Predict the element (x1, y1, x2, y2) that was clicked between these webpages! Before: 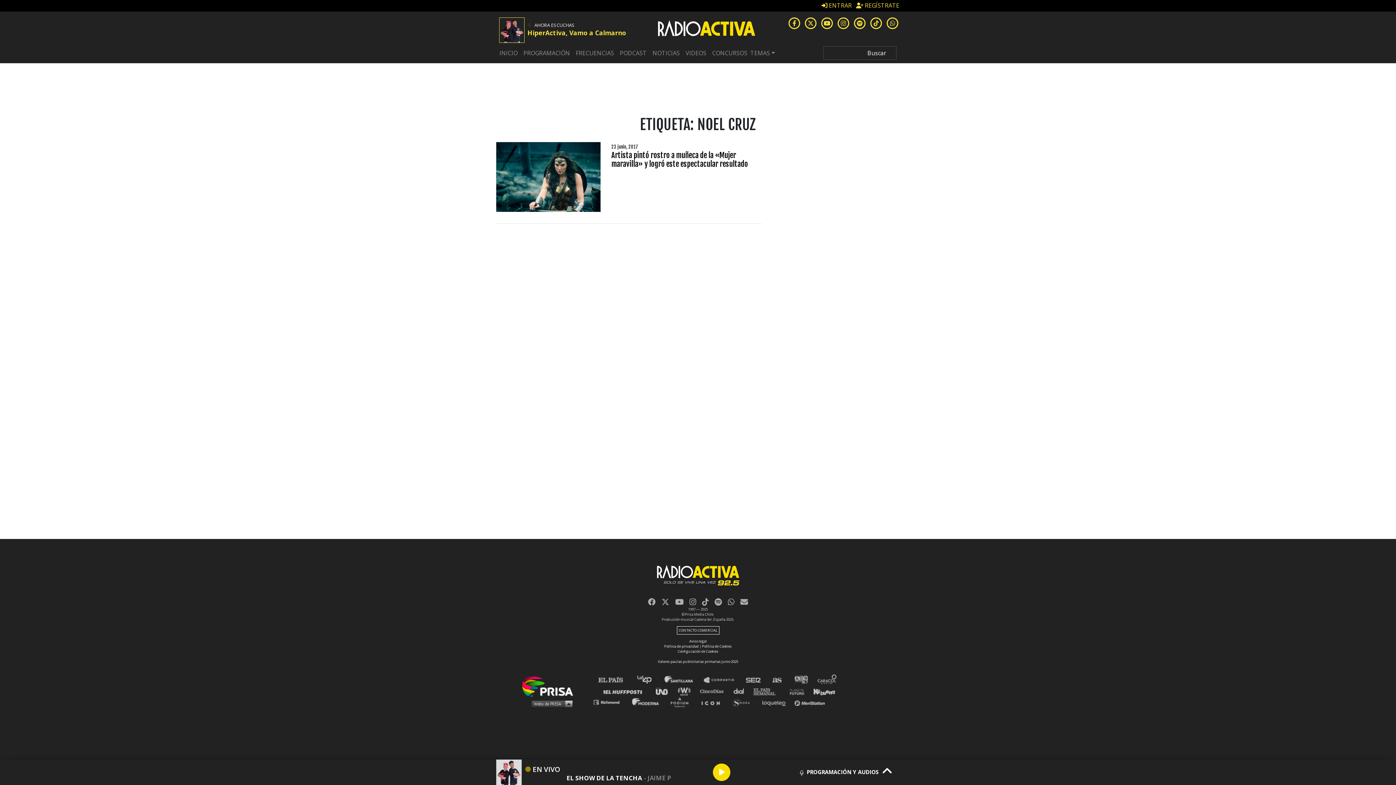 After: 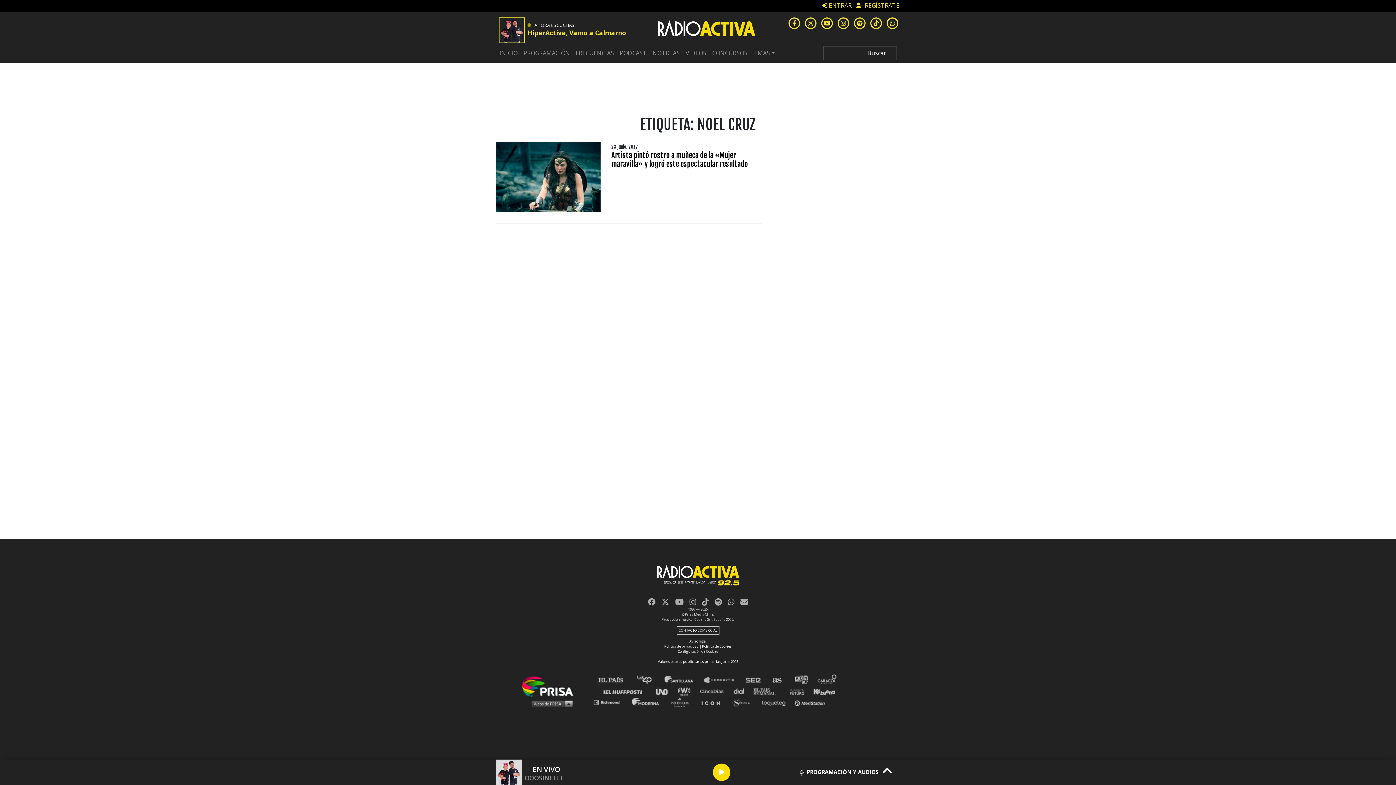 Action: bbox: (787, 17, 801, 25)